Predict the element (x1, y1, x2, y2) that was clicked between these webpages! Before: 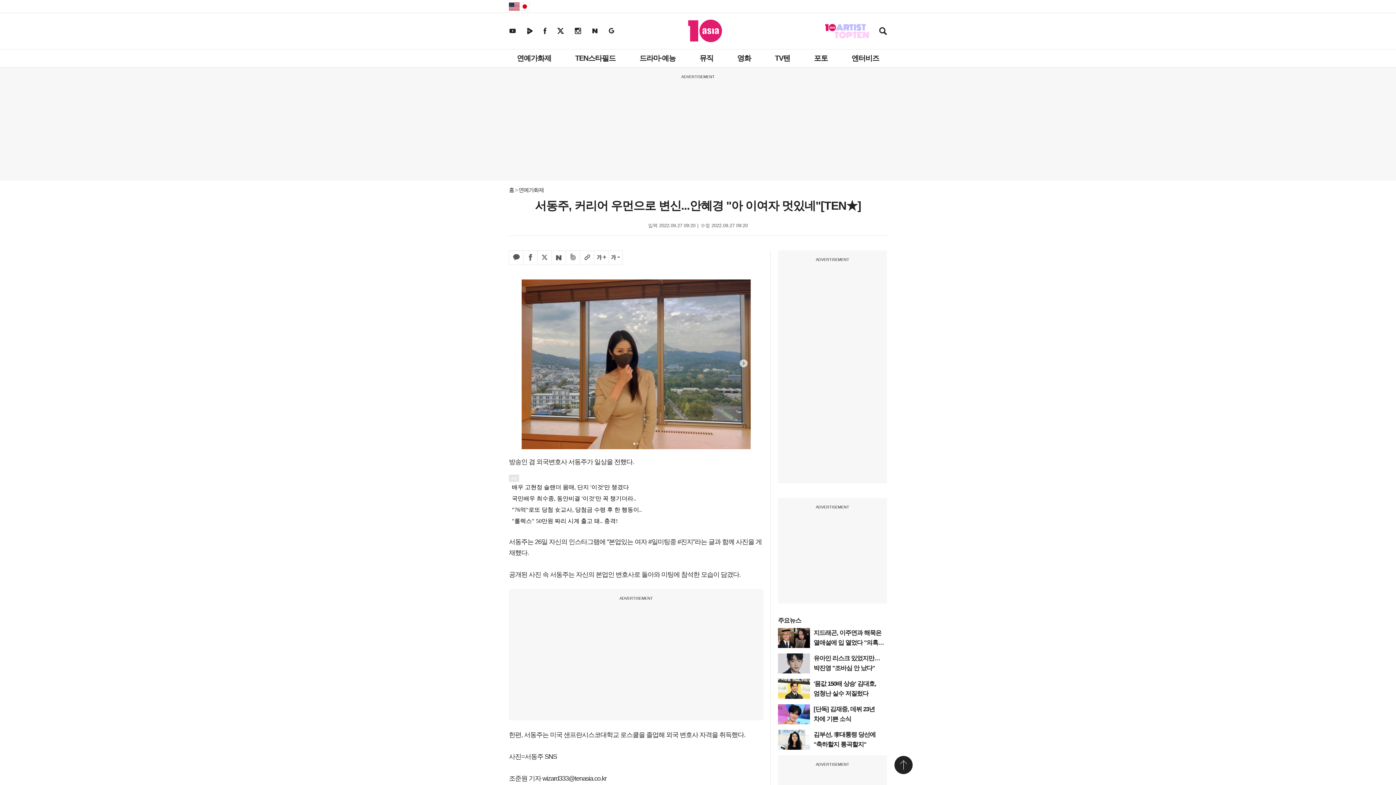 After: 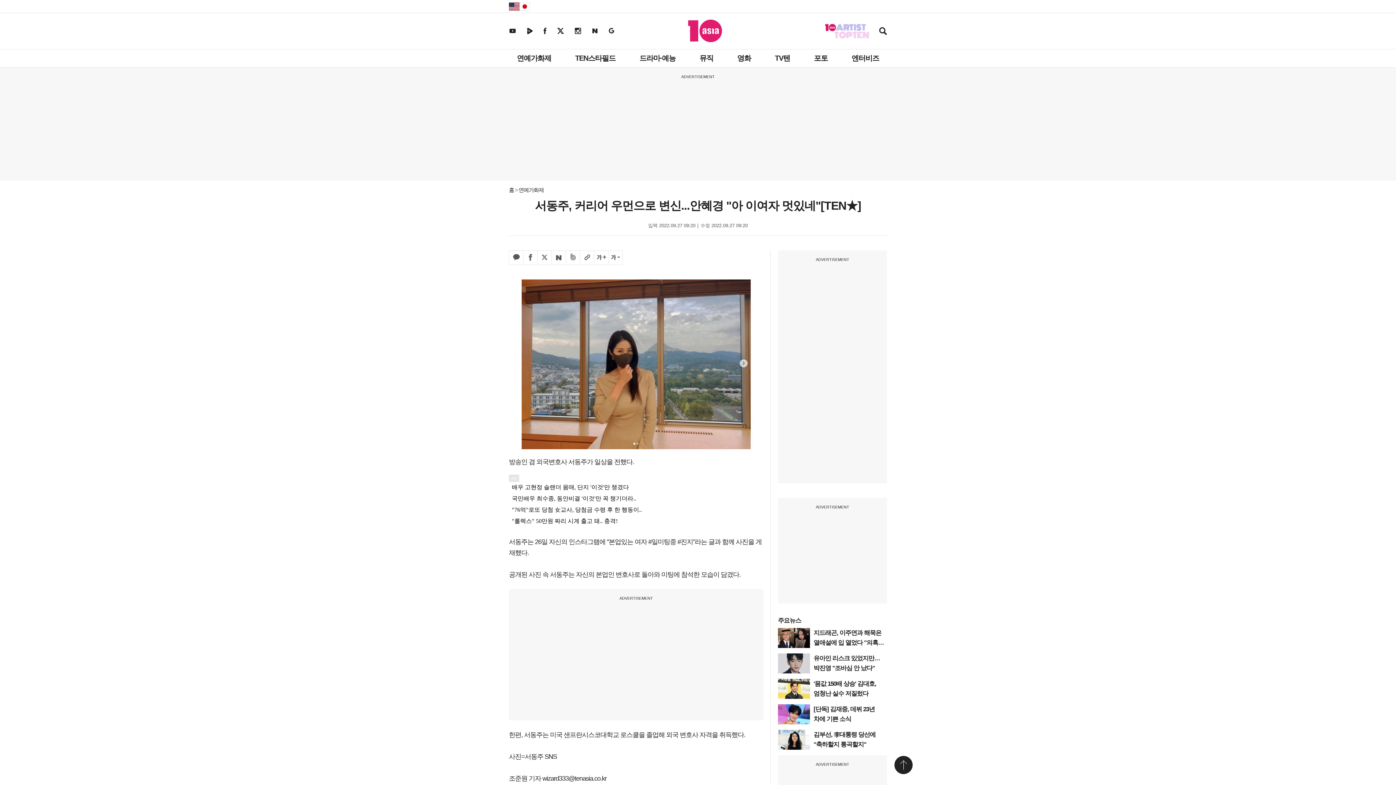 Action: label: JAPAN bbox: (519, 2, 530, 10)